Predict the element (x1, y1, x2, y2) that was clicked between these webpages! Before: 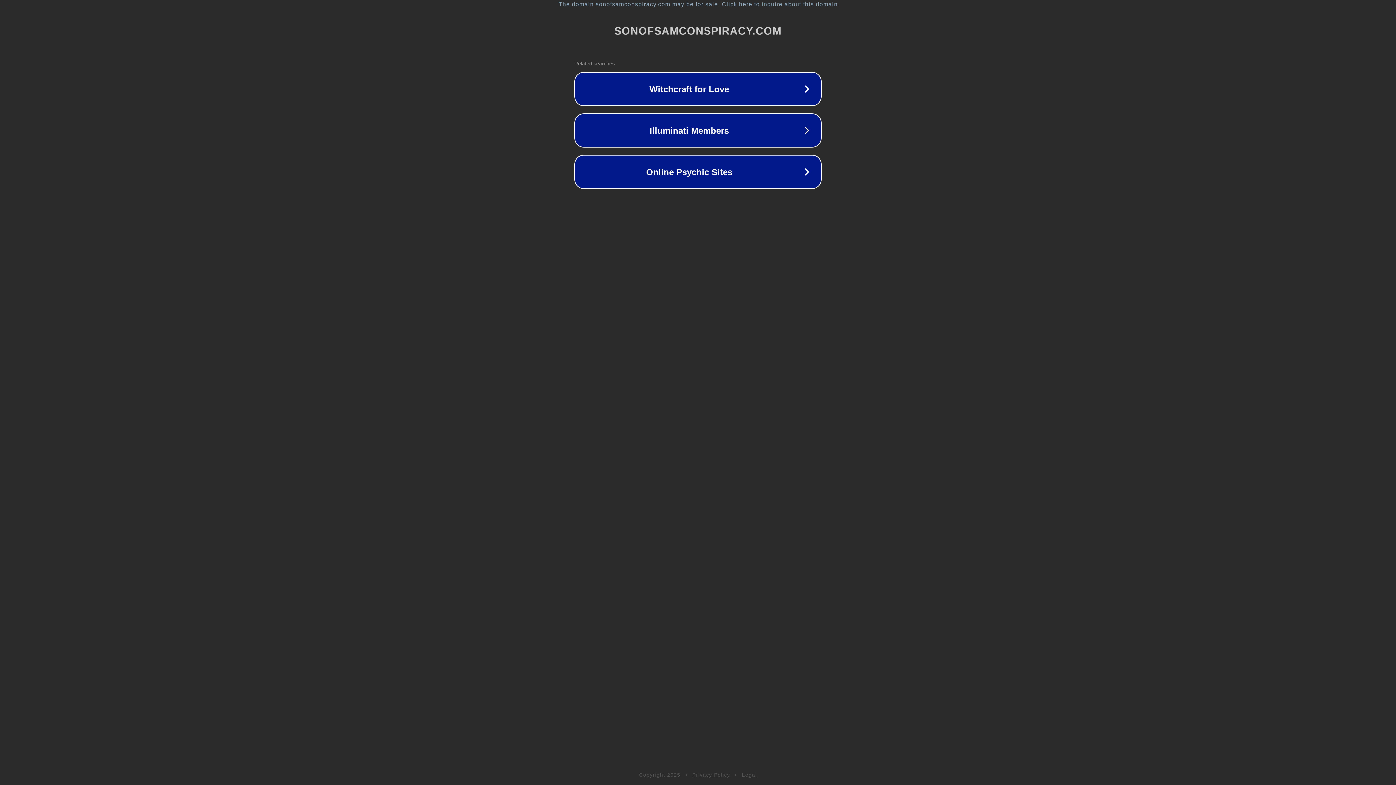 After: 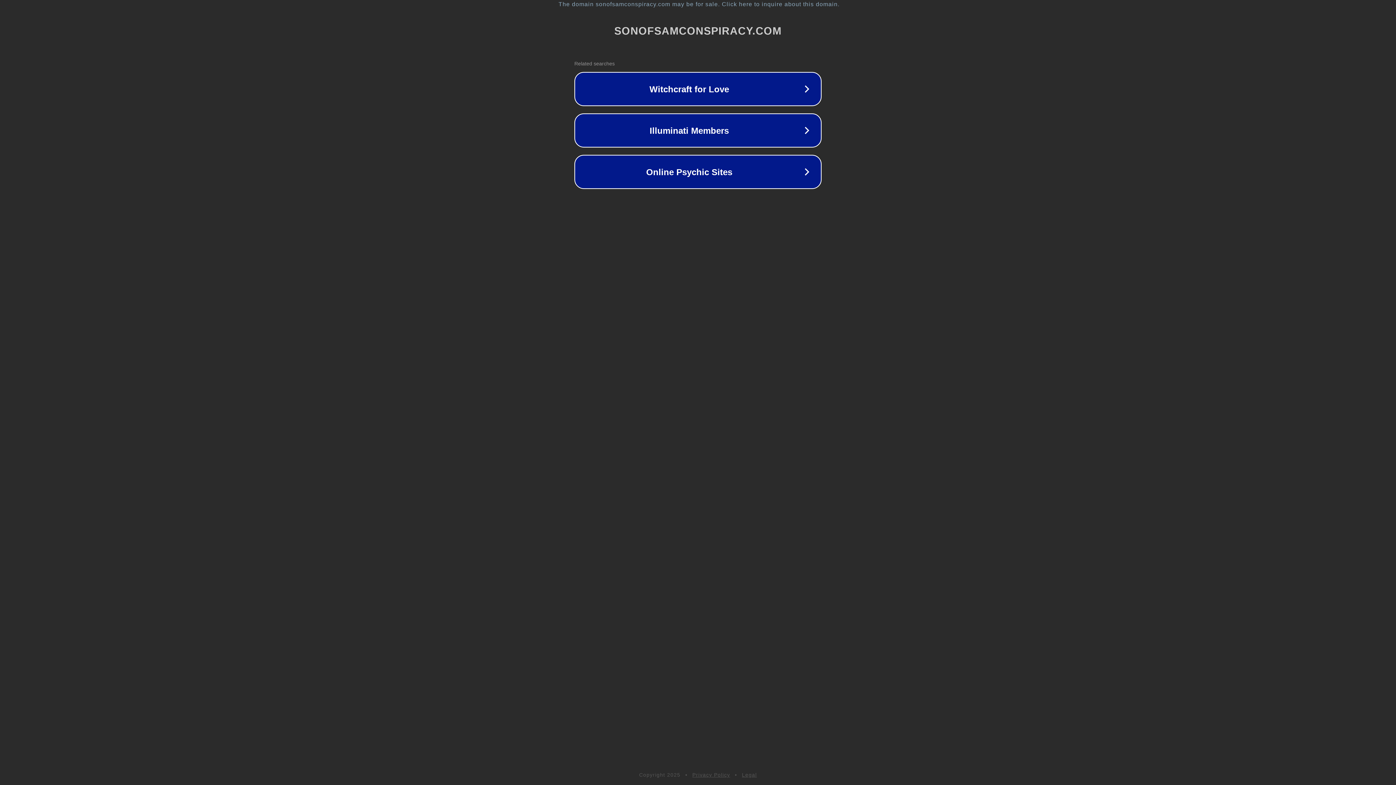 Action: label: Privacy Policy bbox: (692, 772, 730, 778)